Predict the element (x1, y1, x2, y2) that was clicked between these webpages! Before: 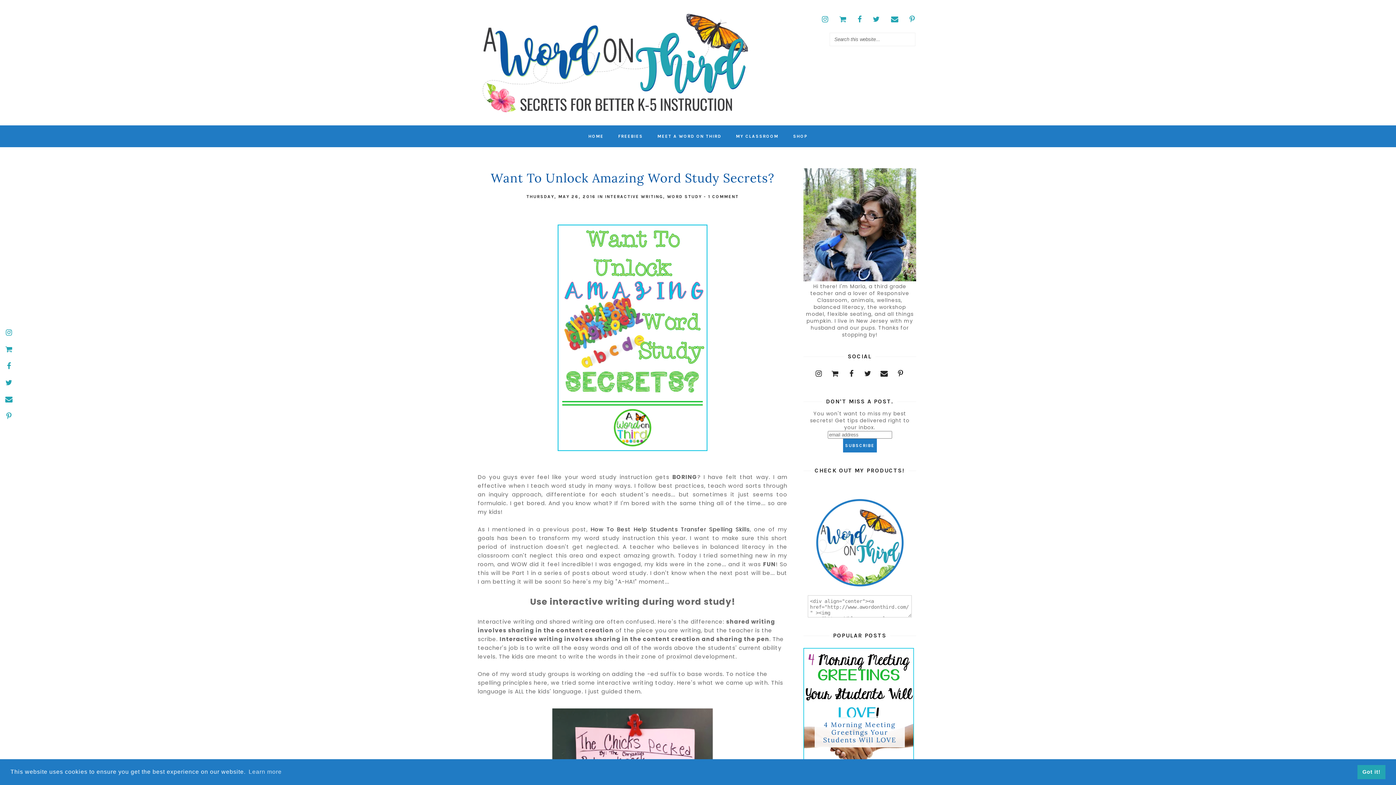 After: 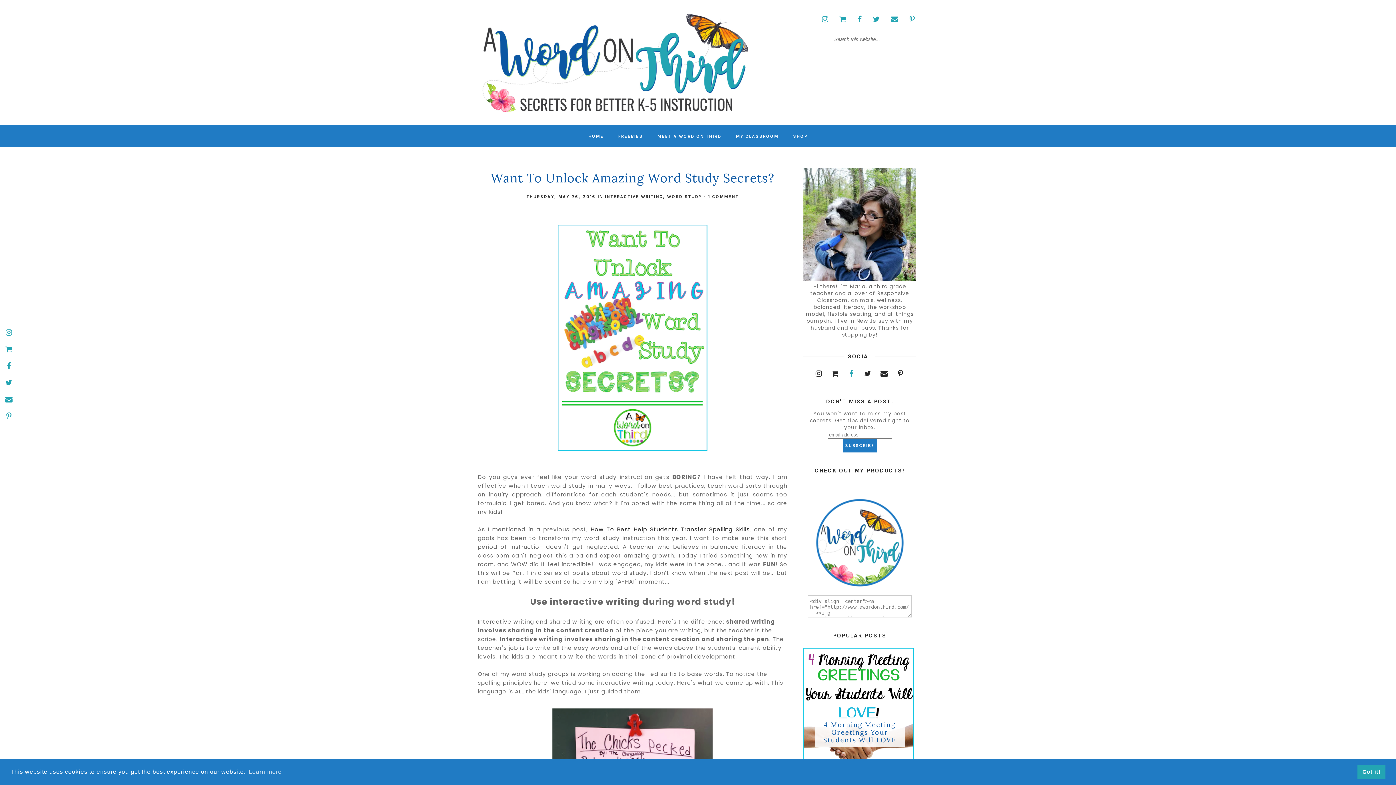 Action: bbox: (845, 367, 858, 380)